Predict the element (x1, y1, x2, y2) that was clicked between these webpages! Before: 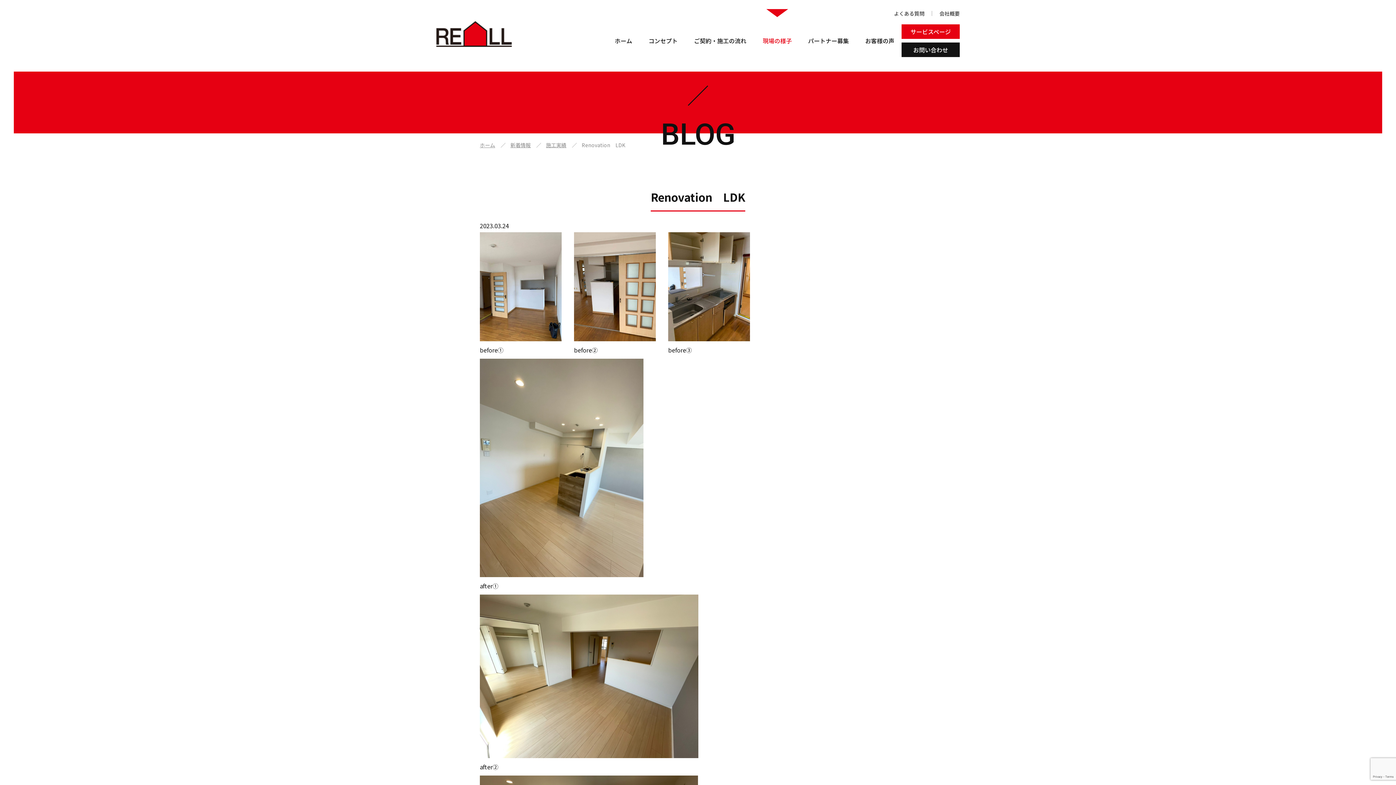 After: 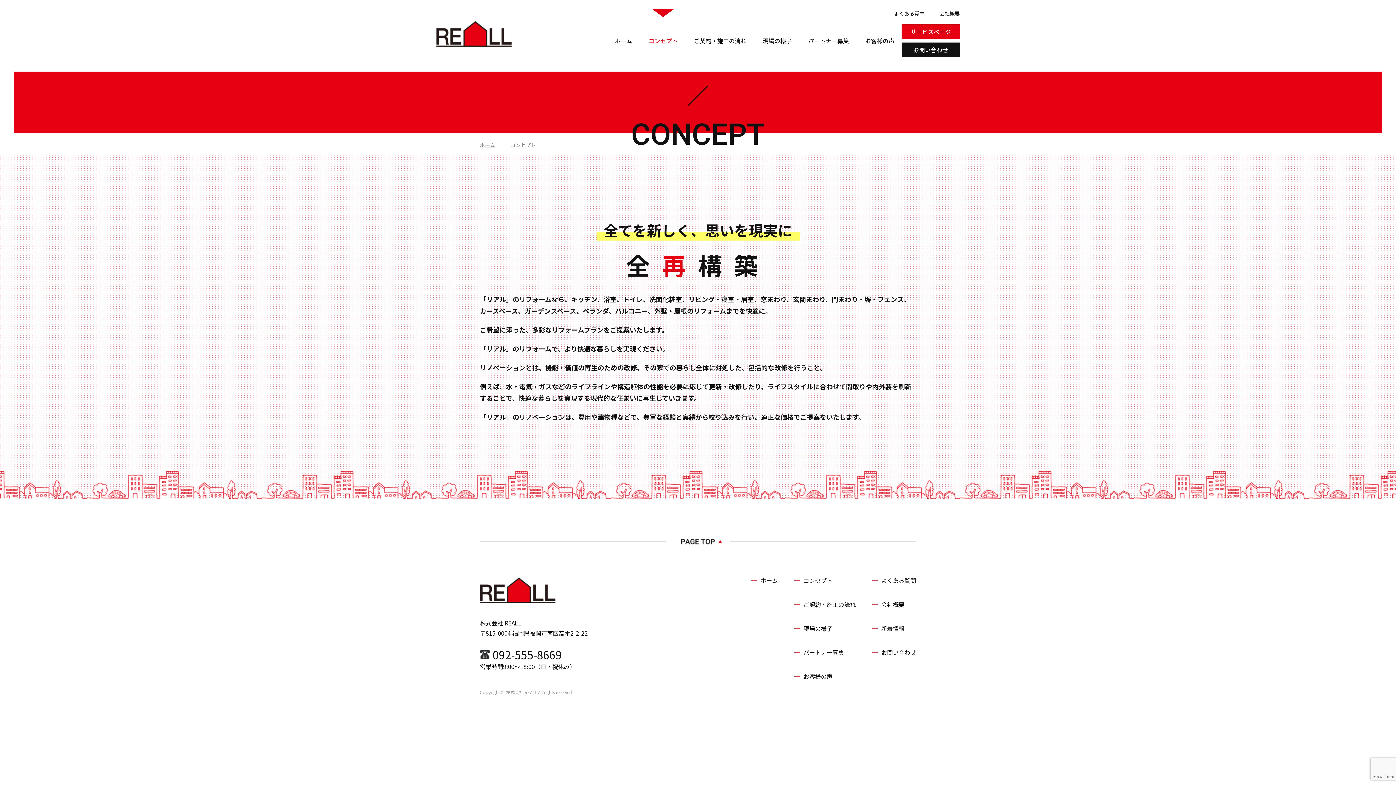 Action: bbox: (648, 33, 677, 48) label: コンセプト